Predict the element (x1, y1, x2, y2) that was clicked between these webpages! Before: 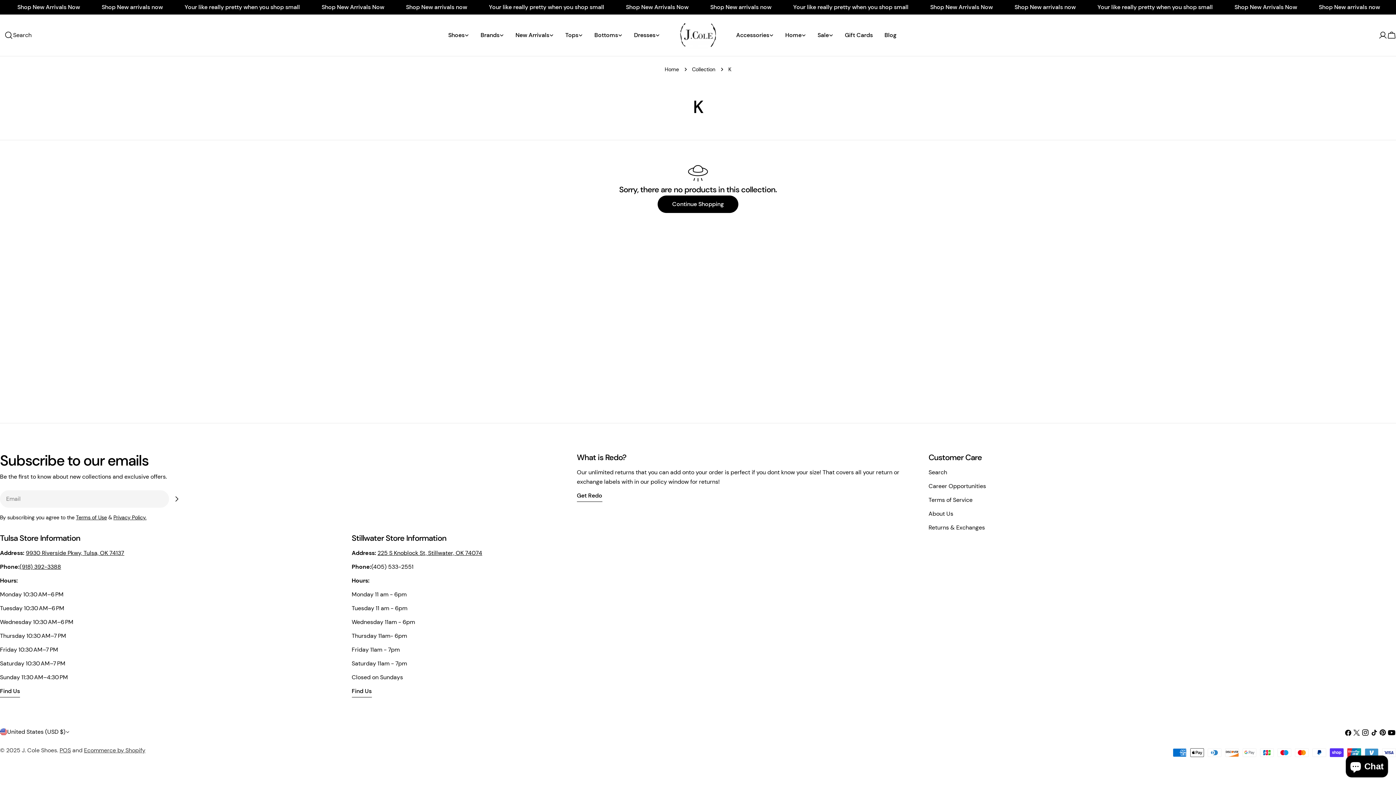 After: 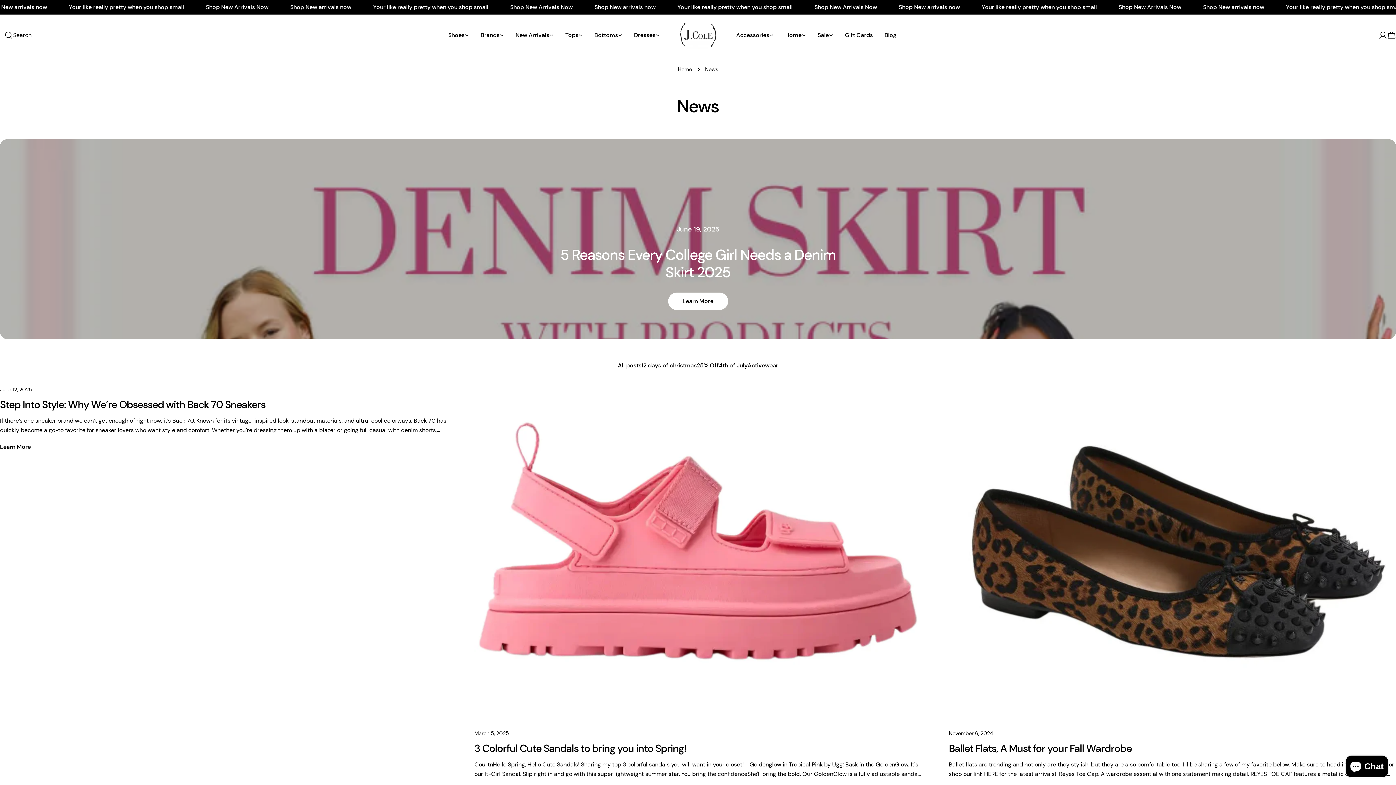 Action: bbox: (878, 30, 902, 39) label: Blog